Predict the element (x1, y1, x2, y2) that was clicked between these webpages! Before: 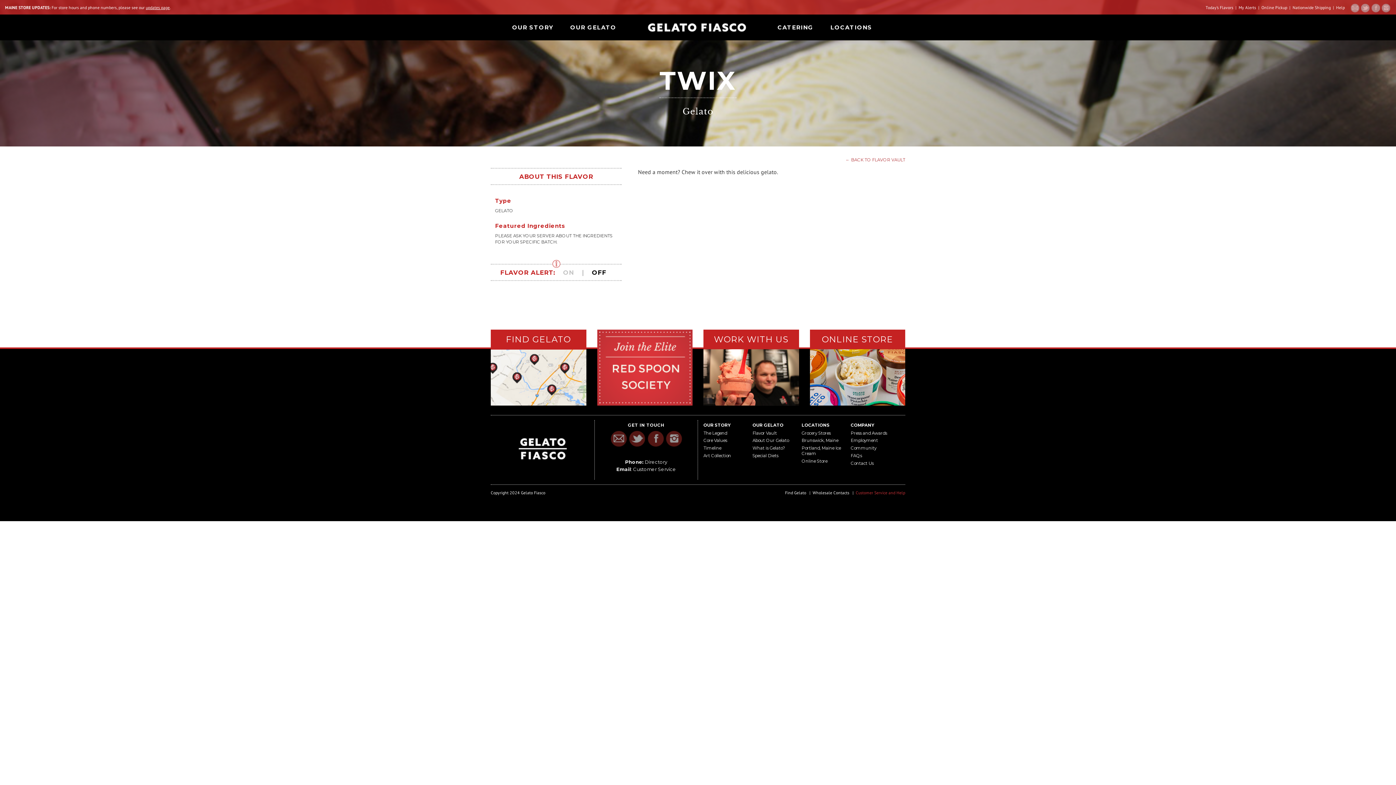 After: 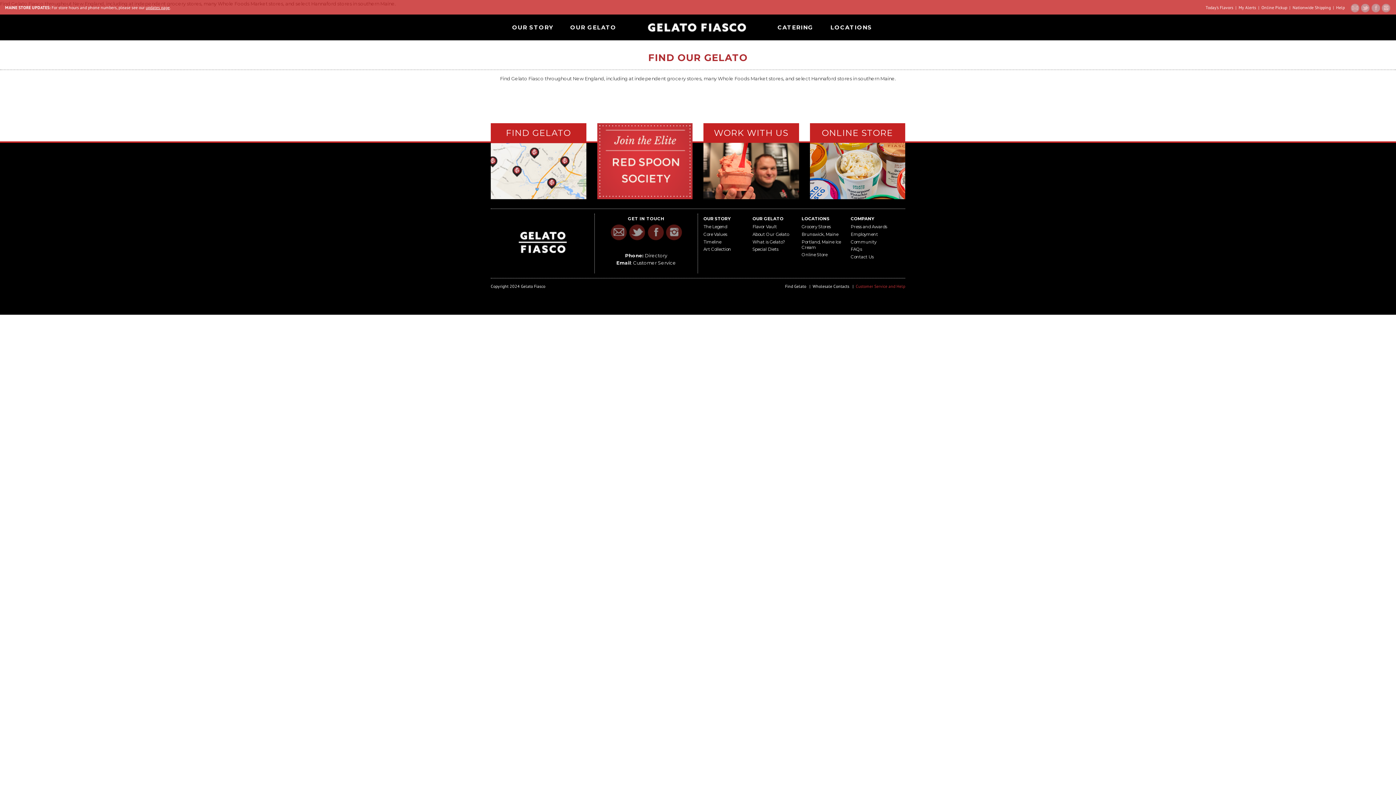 Action: bbox: (490, 349, 586, 405)